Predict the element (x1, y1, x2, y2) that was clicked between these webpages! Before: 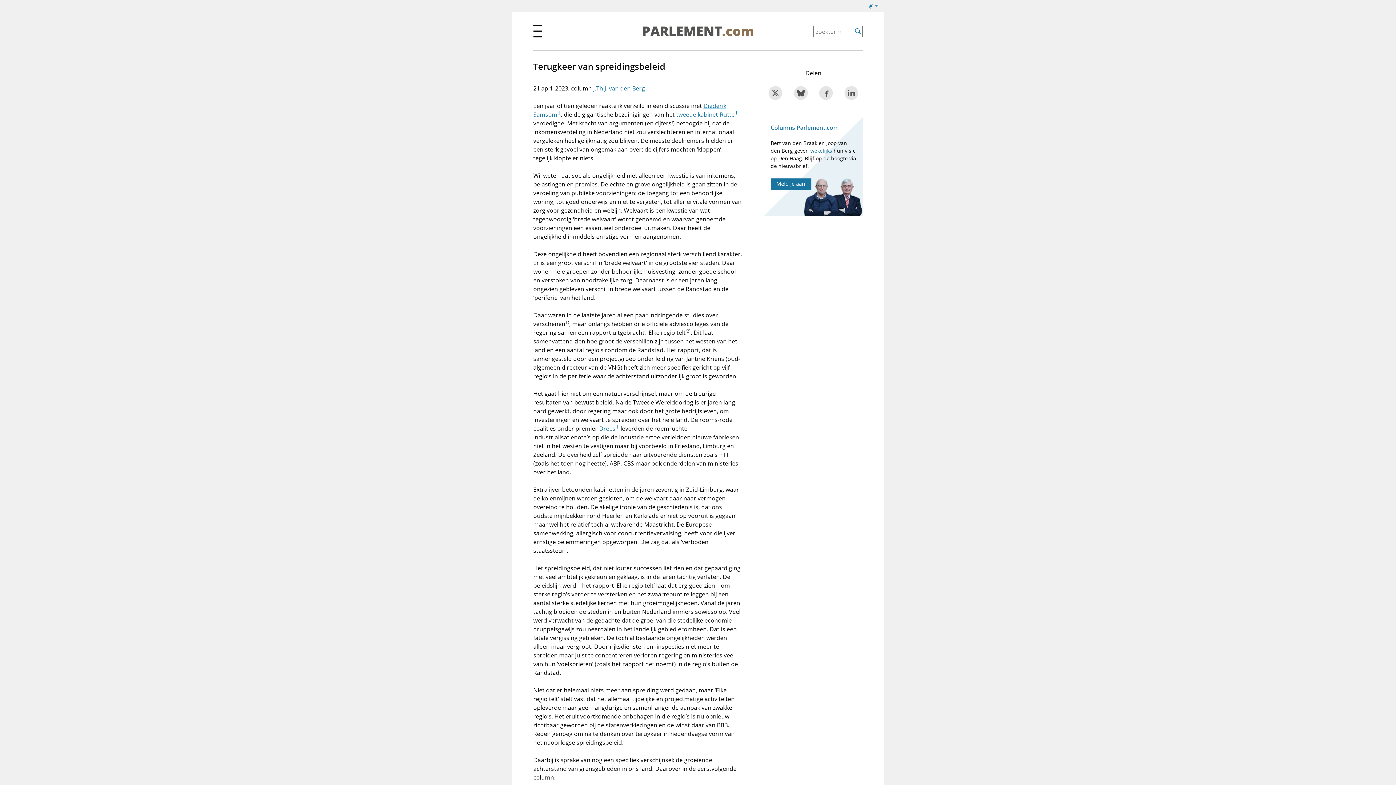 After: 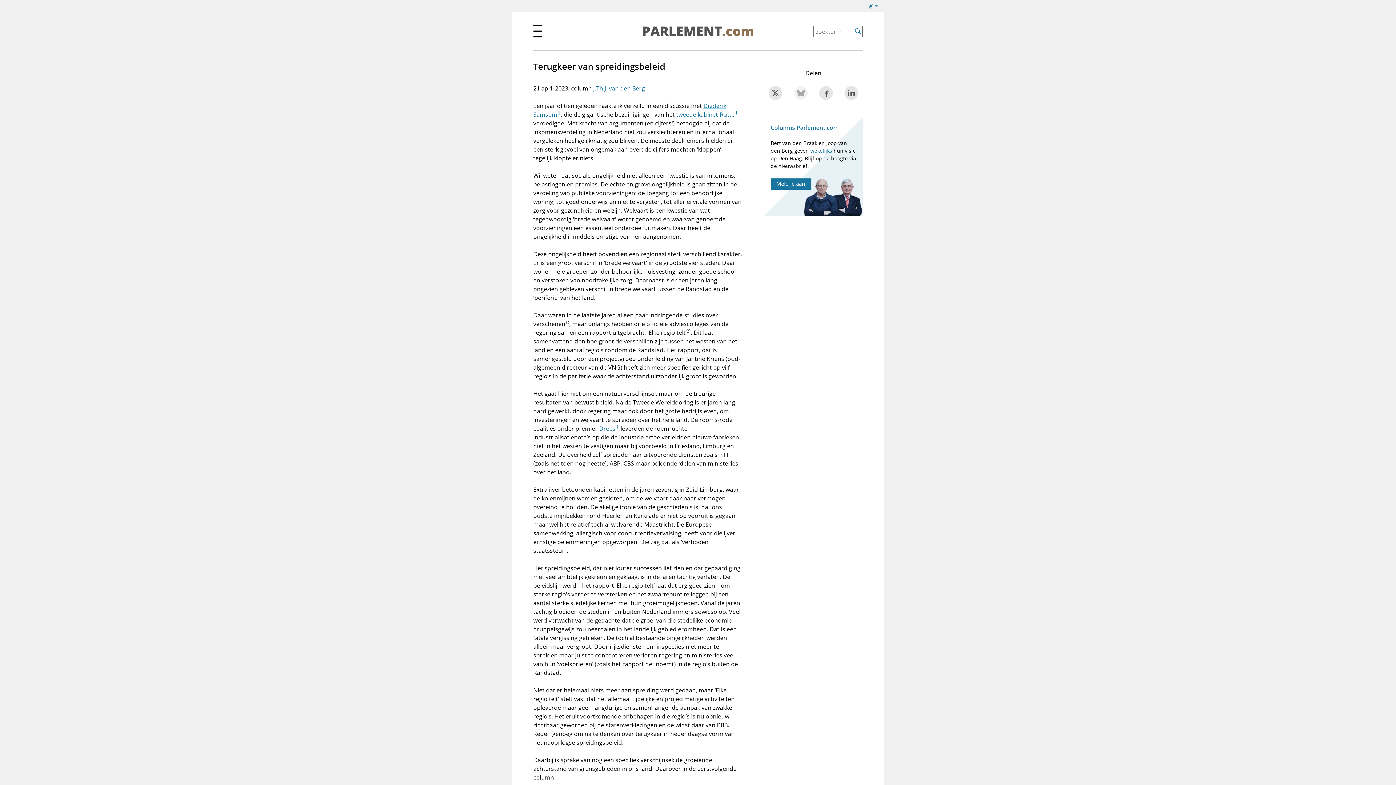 Action: bbox: (794, 86, 807, 100) label: Deel dit item op Bluesky